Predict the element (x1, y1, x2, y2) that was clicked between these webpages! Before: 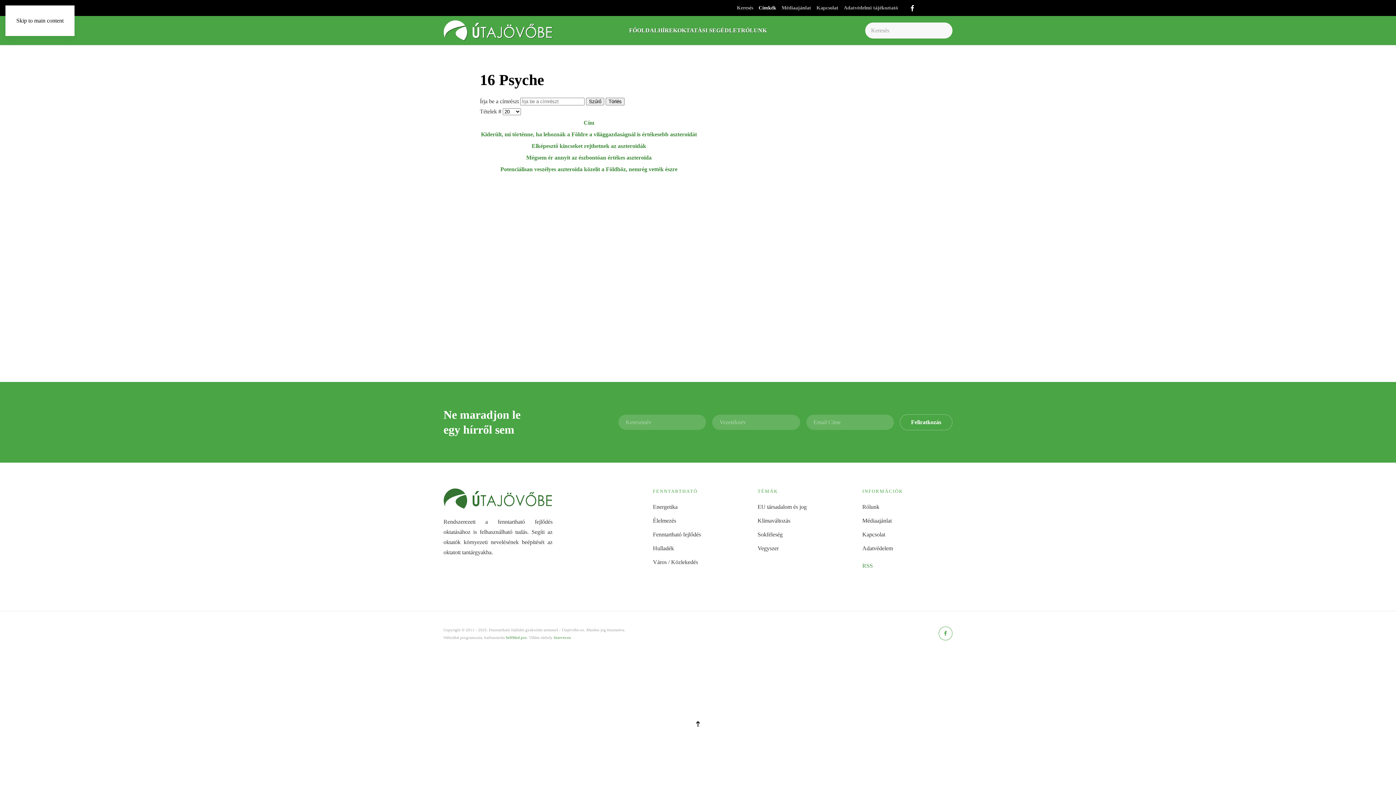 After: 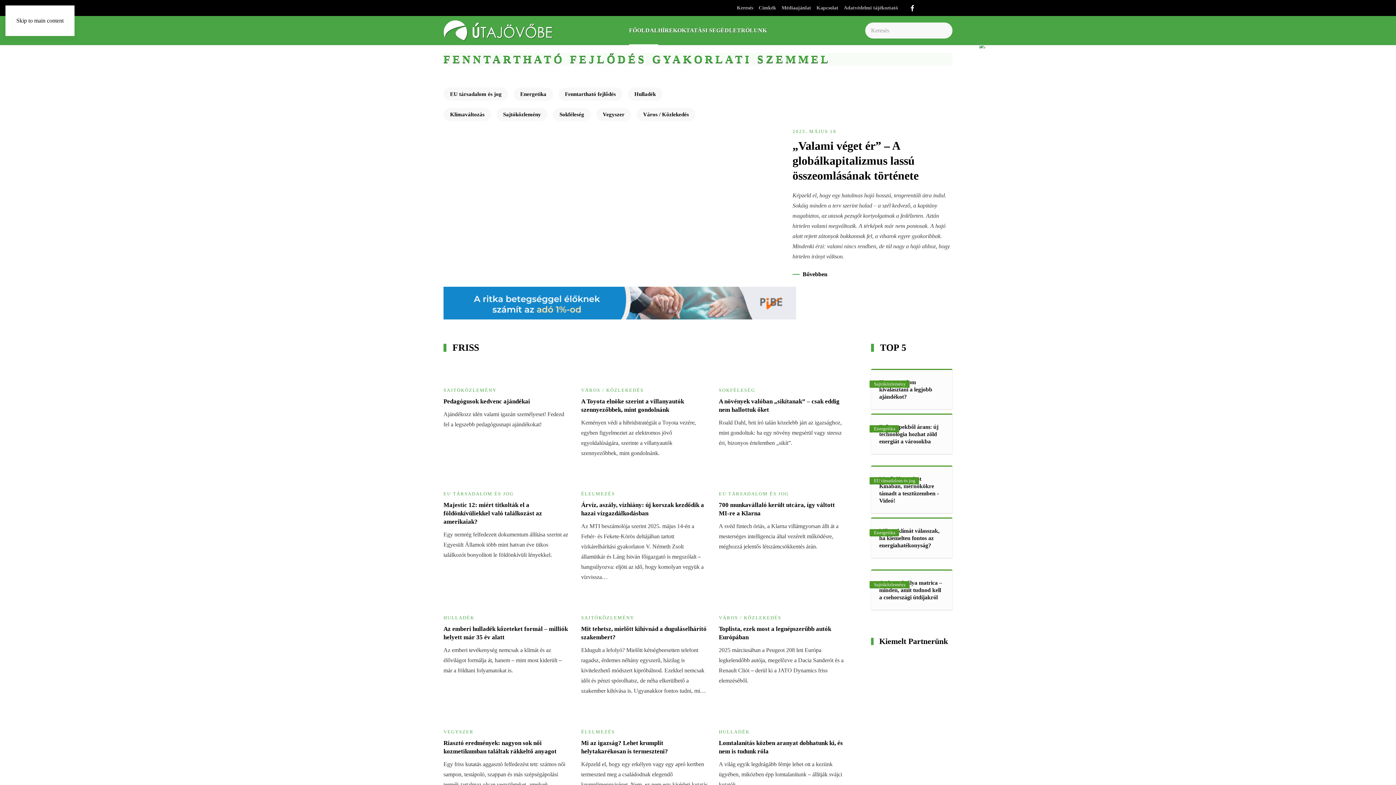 Action: bbox: (629, 16, 658, 45) label: FŐOLDAL